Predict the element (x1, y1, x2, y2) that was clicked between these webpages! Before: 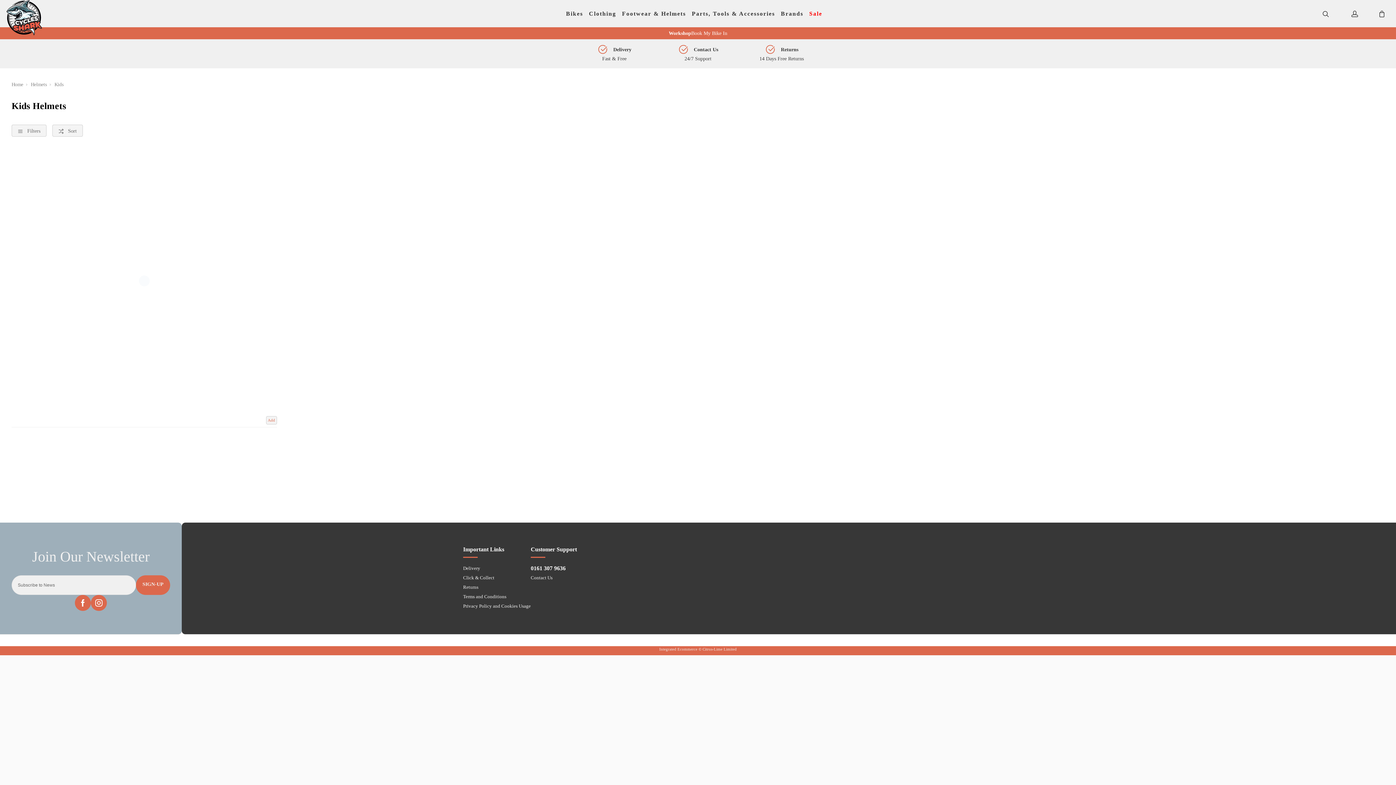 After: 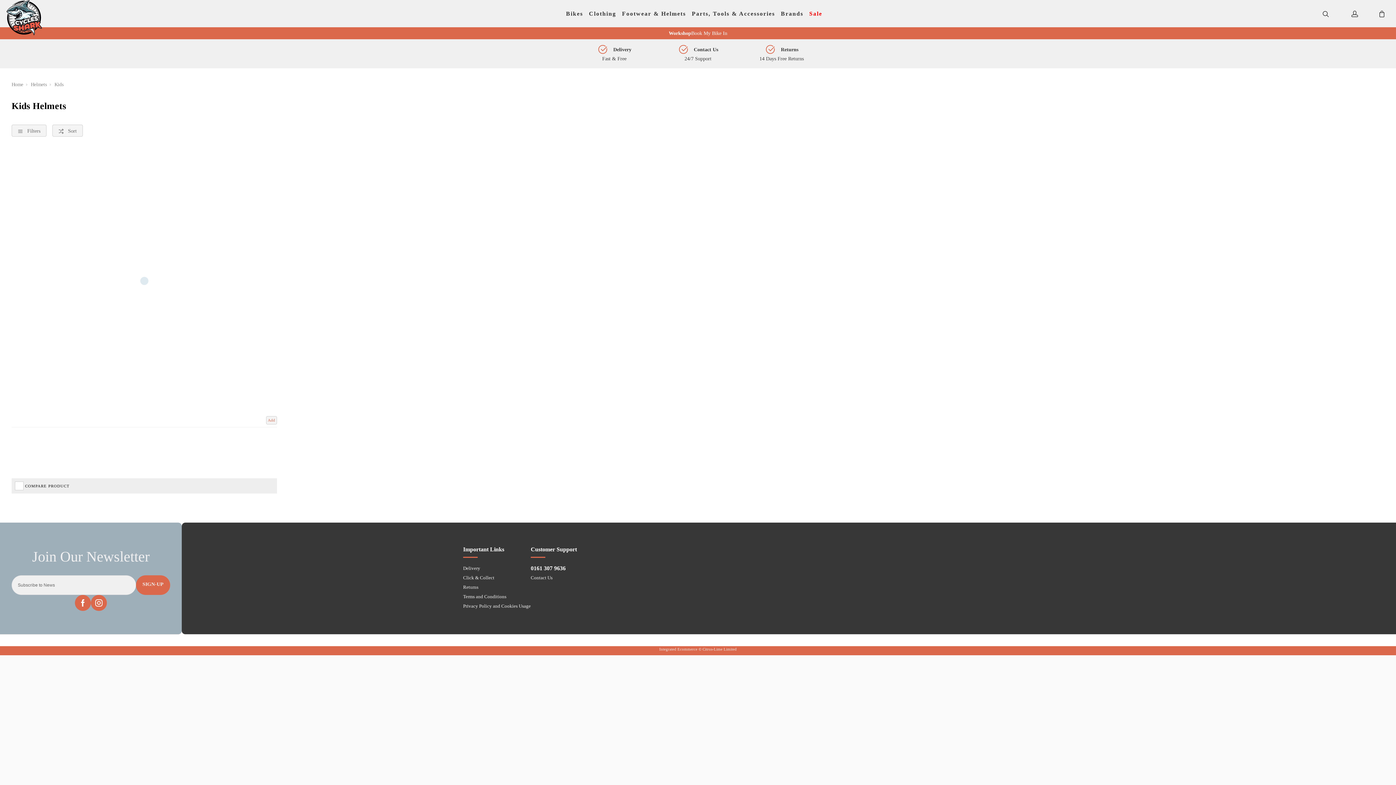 Action: bbox: (11, 148, 276, 413)